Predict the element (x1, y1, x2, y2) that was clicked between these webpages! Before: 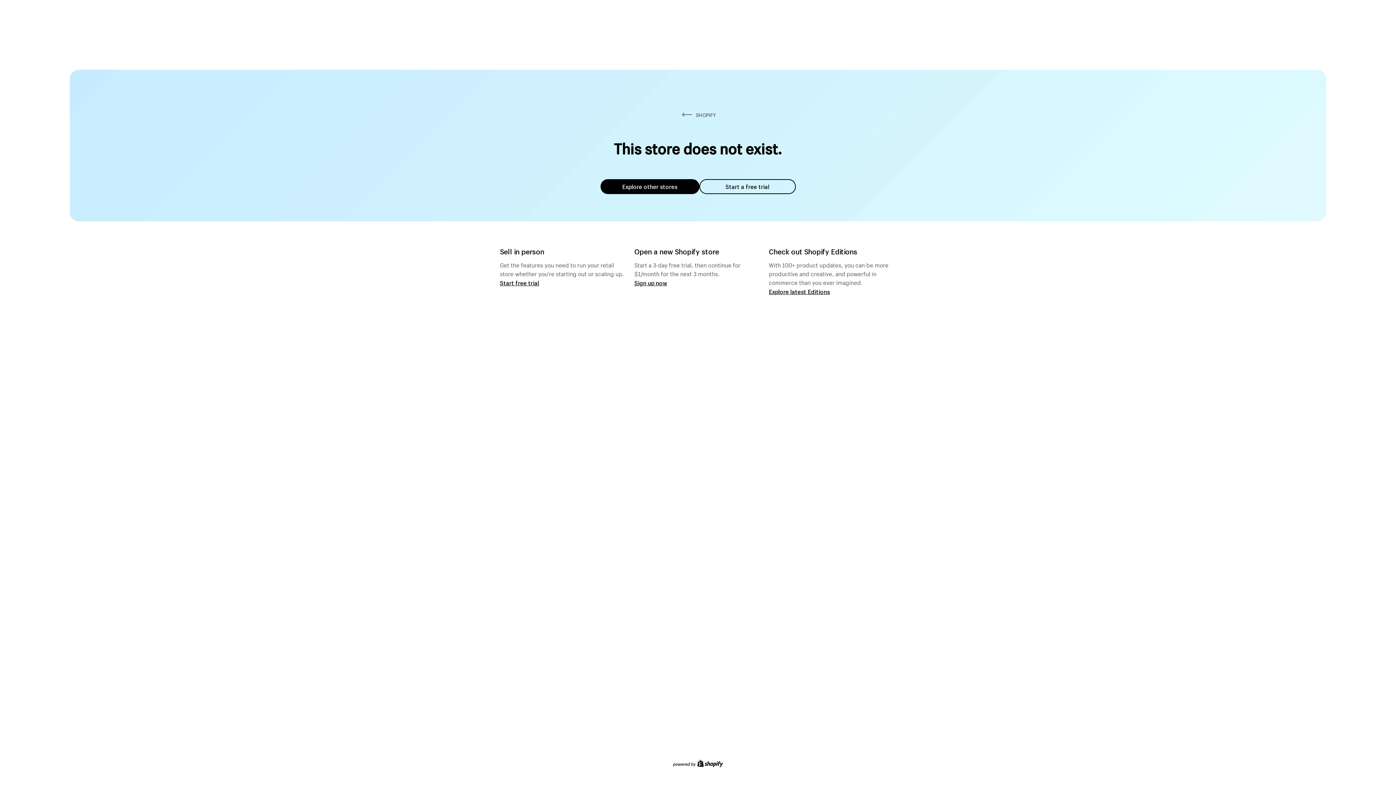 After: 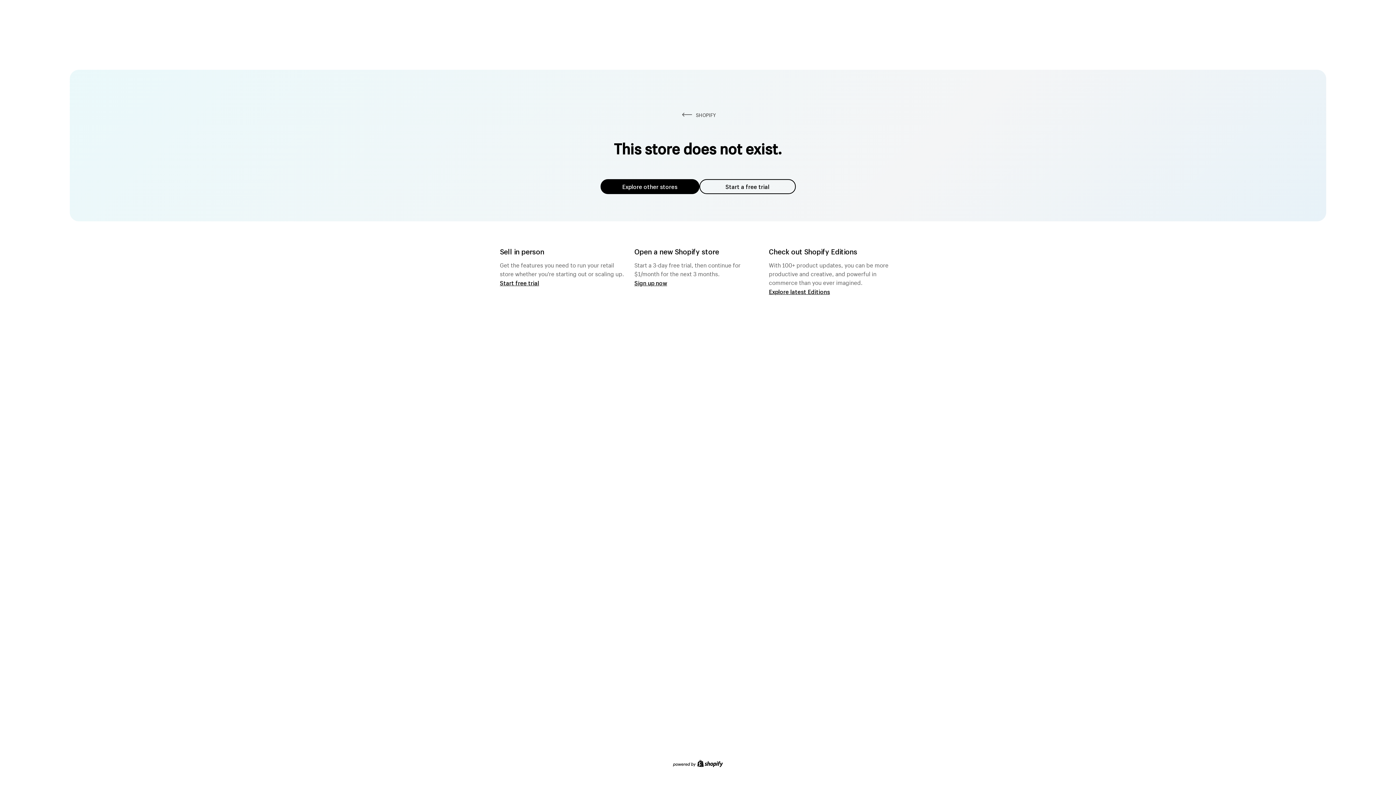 Action: label: Explore other stores bbox: (600, 179, 699, 194)